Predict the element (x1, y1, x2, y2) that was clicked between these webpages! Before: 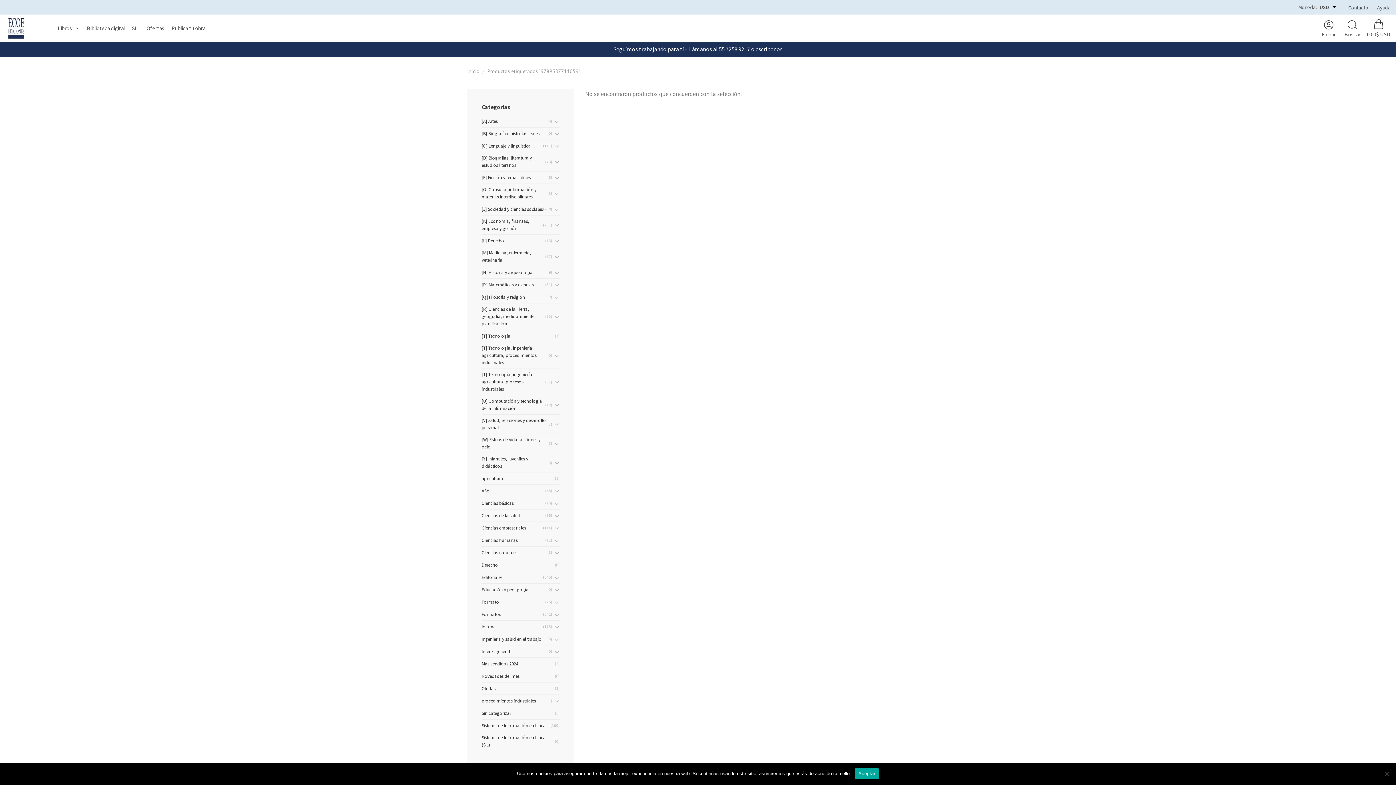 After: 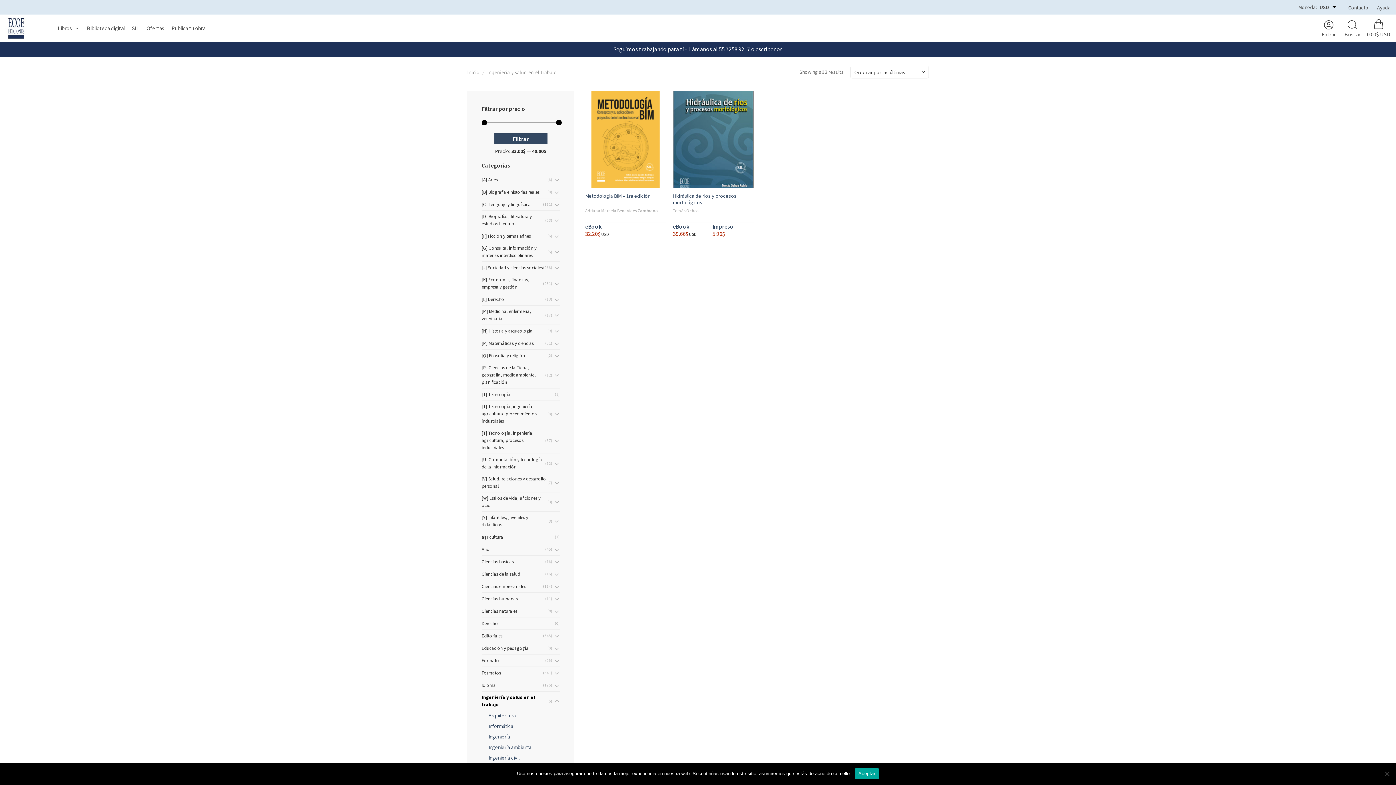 Action: label: Ingeniería y salud en el trabajo bbox: (481, 633, 547, 645)